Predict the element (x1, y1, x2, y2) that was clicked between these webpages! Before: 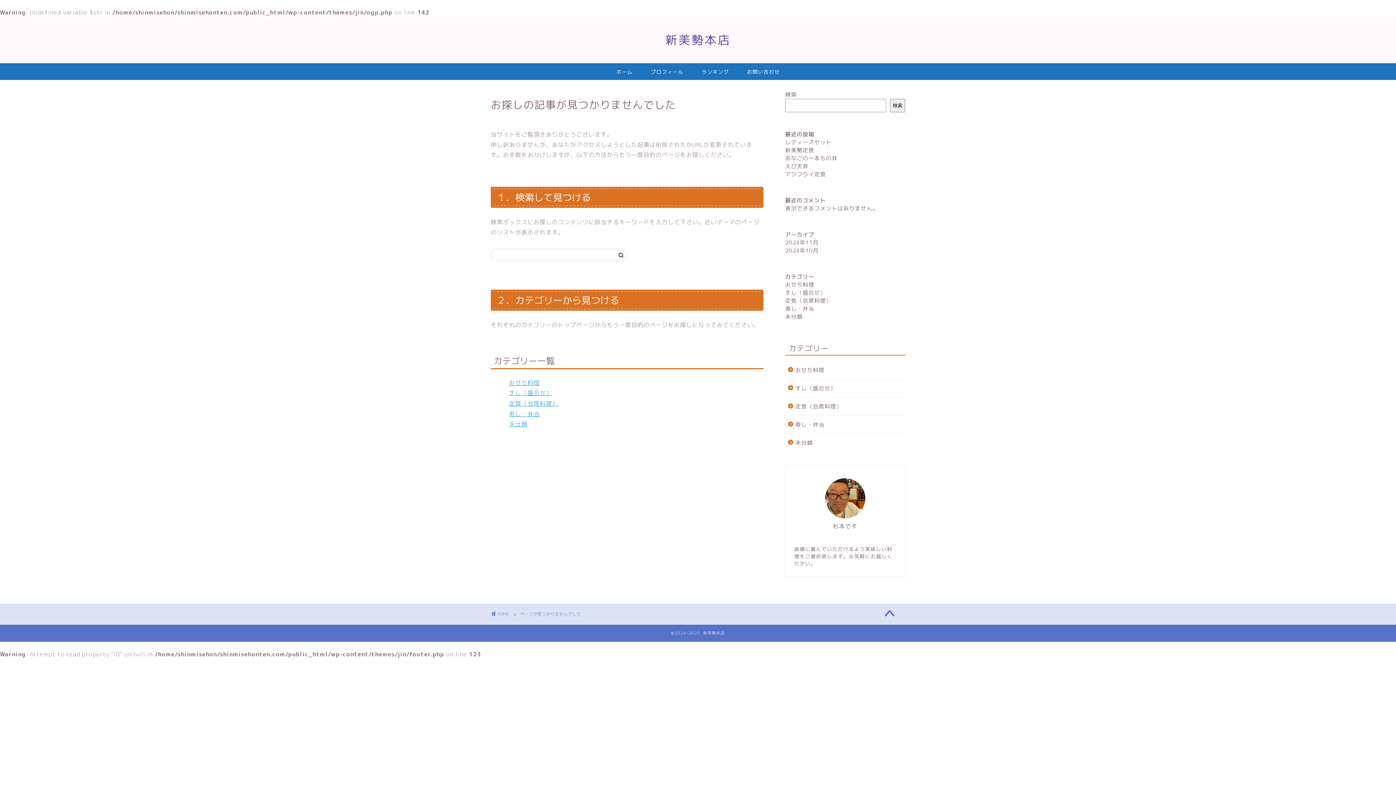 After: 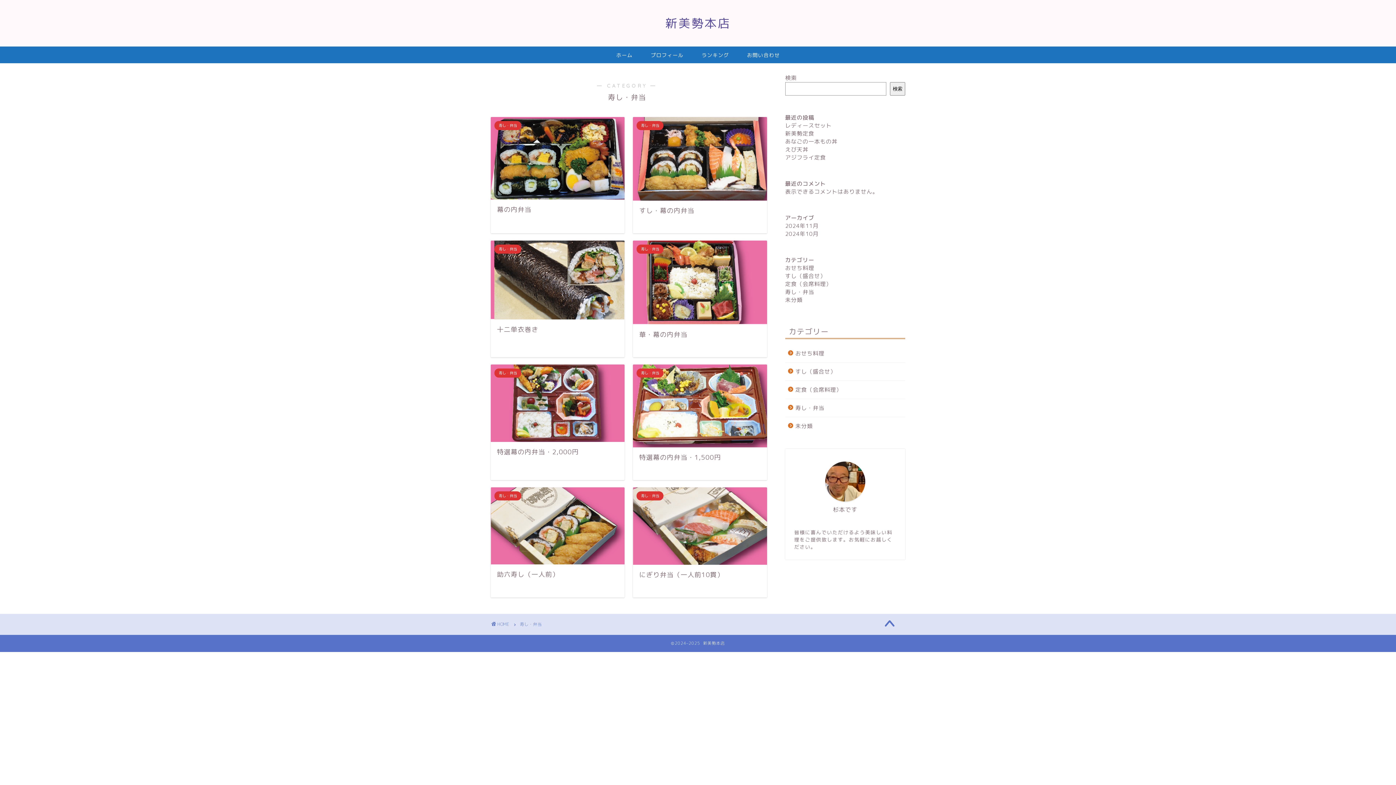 Action: bbox: (509, 410, 540, 418) label: 寿し・弁当